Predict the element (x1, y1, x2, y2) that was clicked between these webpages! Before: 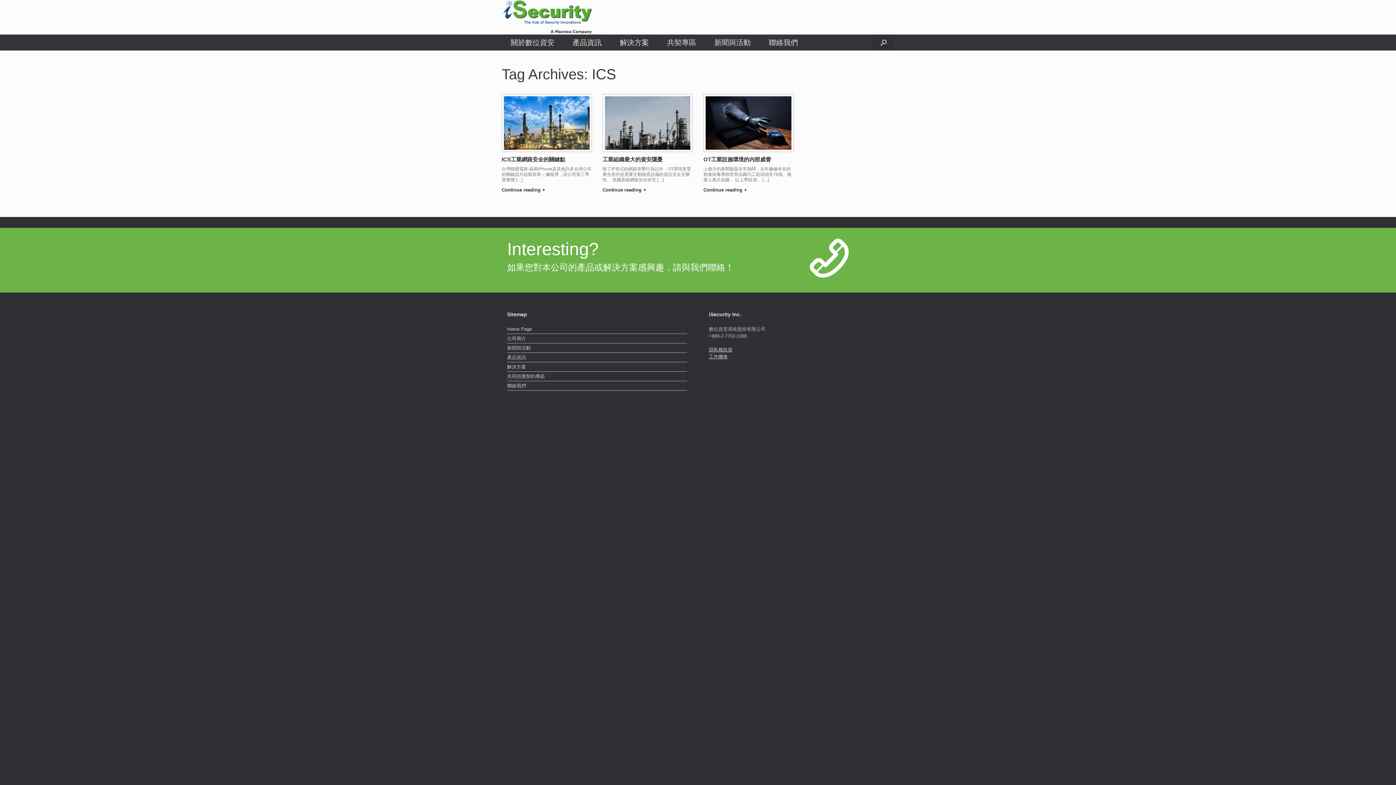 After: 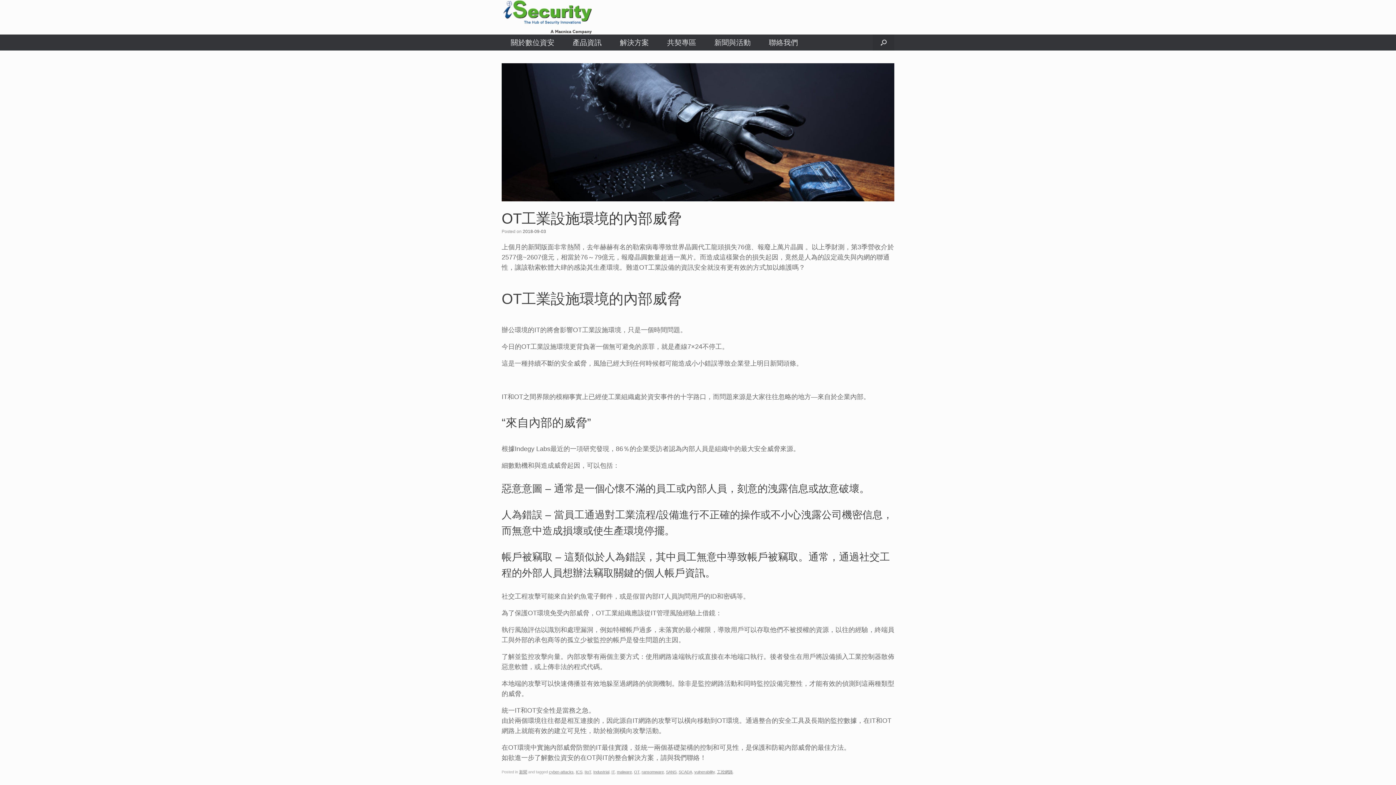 Action: label: OT工業設施環境的內部威脅 bbox: (703, 156, 771, 162)